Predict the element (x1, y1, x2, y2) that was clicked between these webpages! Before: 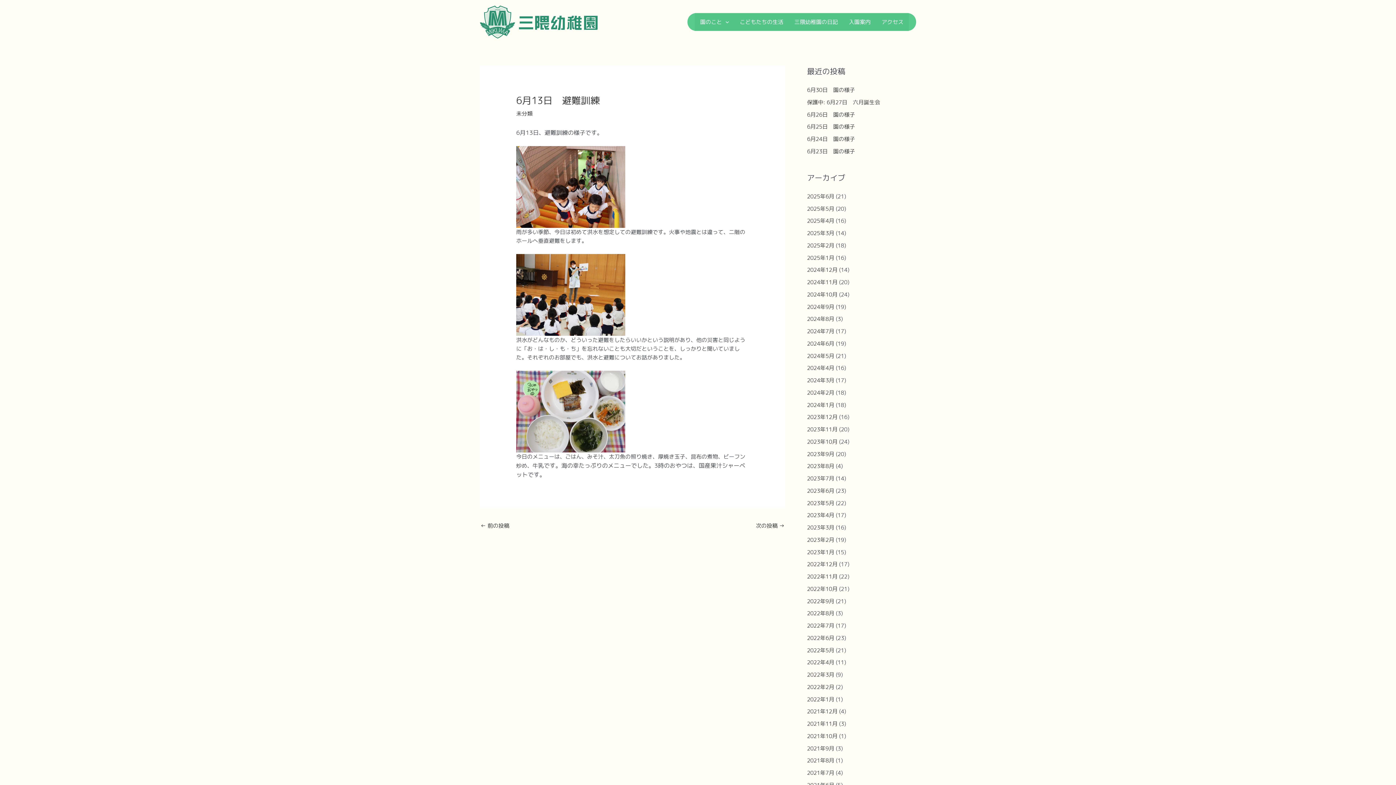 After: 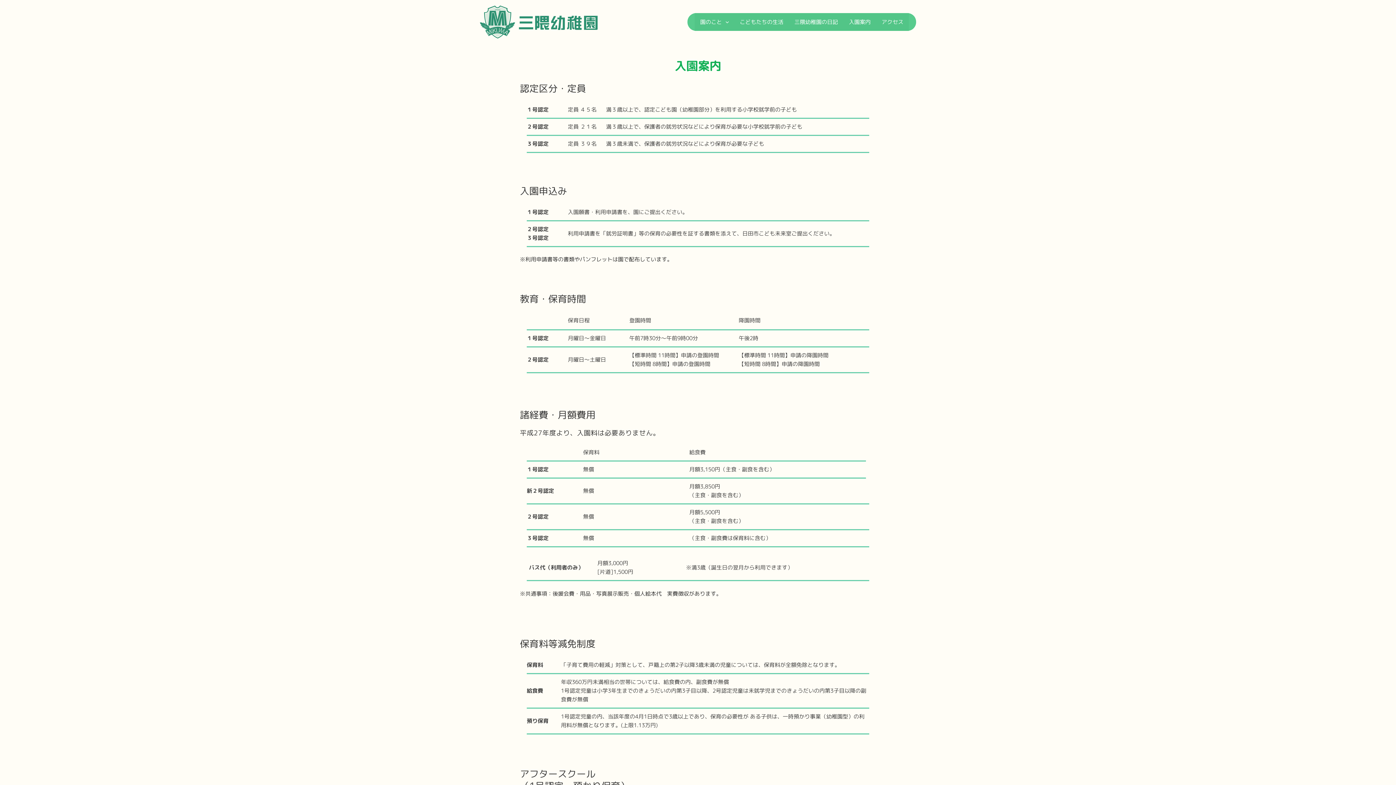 Action: label: 入園案内 bbox: (843, 13, 876, 30)